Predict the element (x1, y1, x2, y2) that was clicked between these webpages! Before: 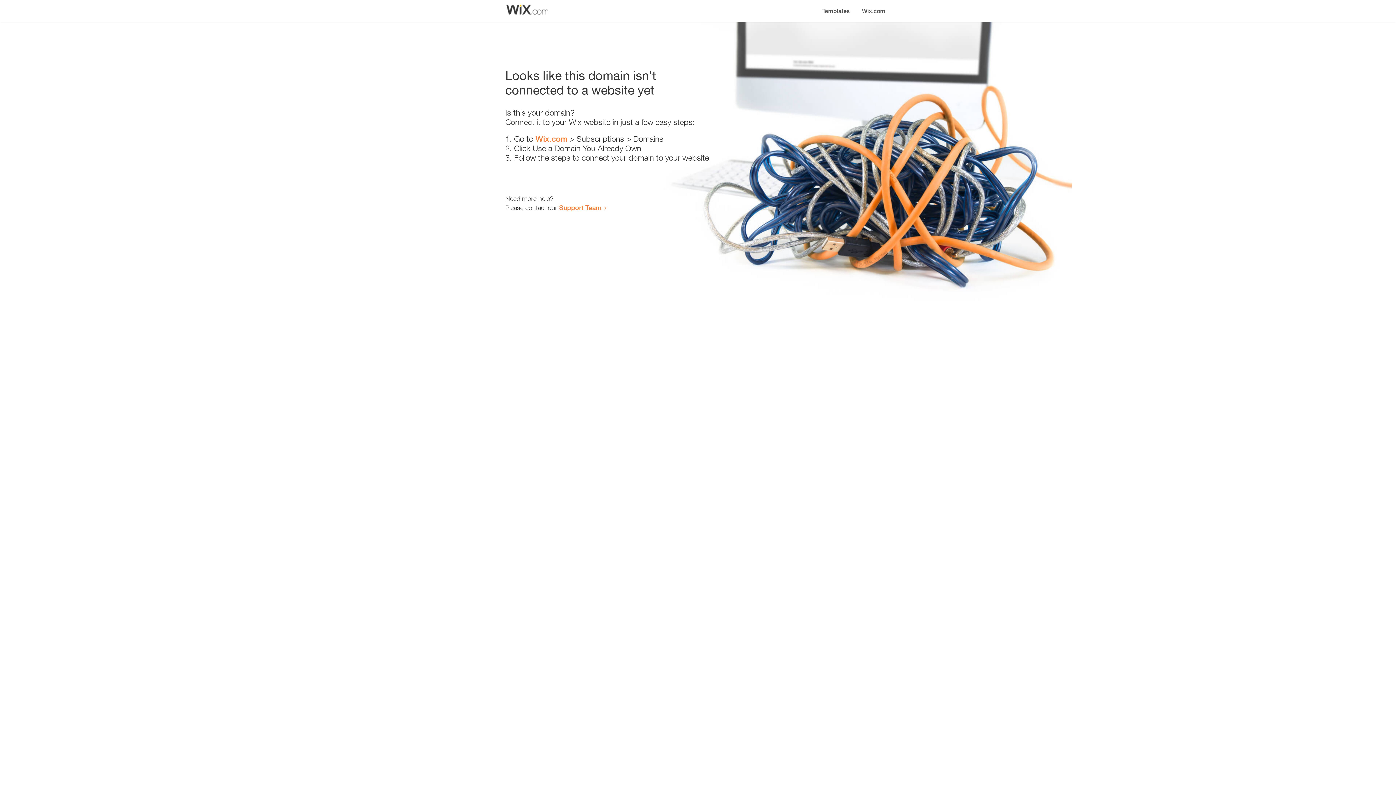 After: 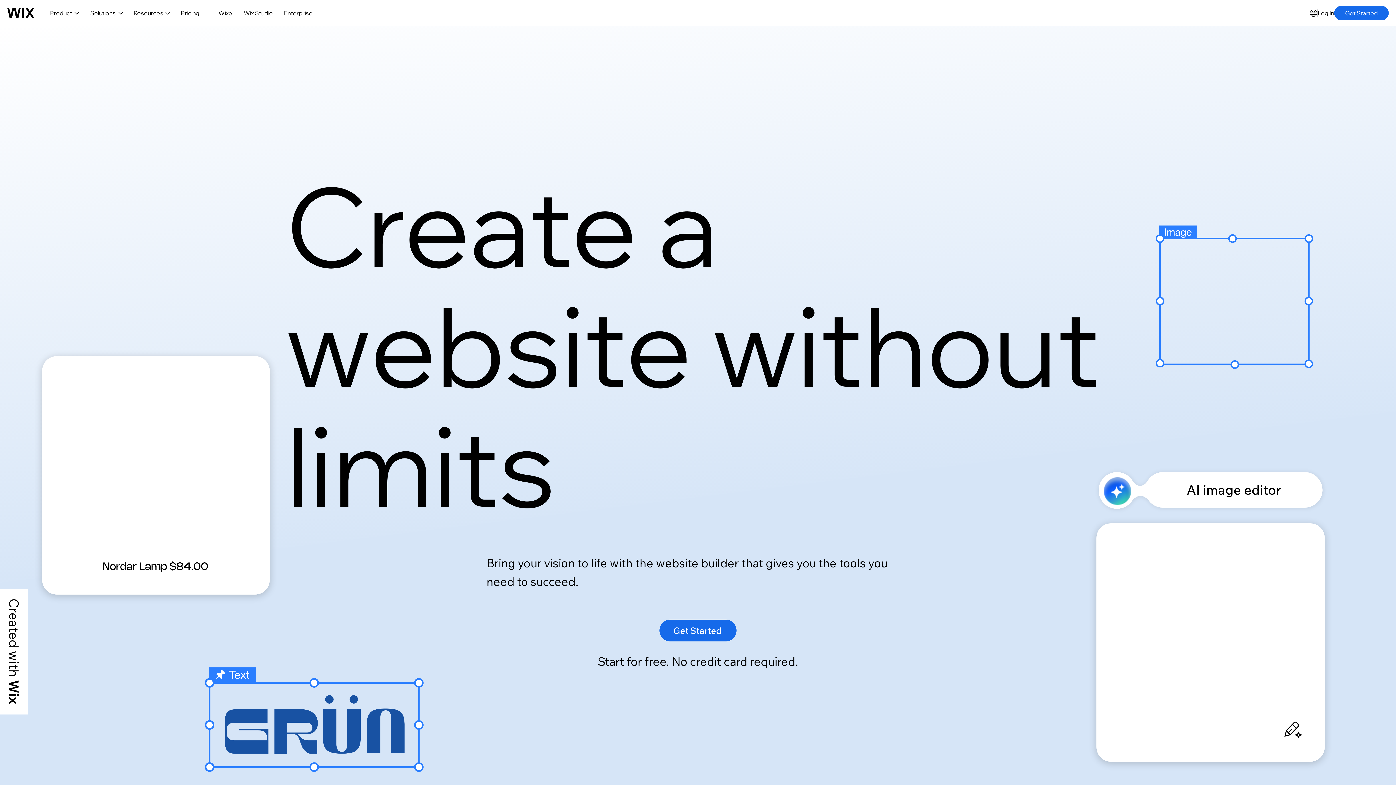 Action: bbox: (535, 134, 567, 143) label: Wix.com